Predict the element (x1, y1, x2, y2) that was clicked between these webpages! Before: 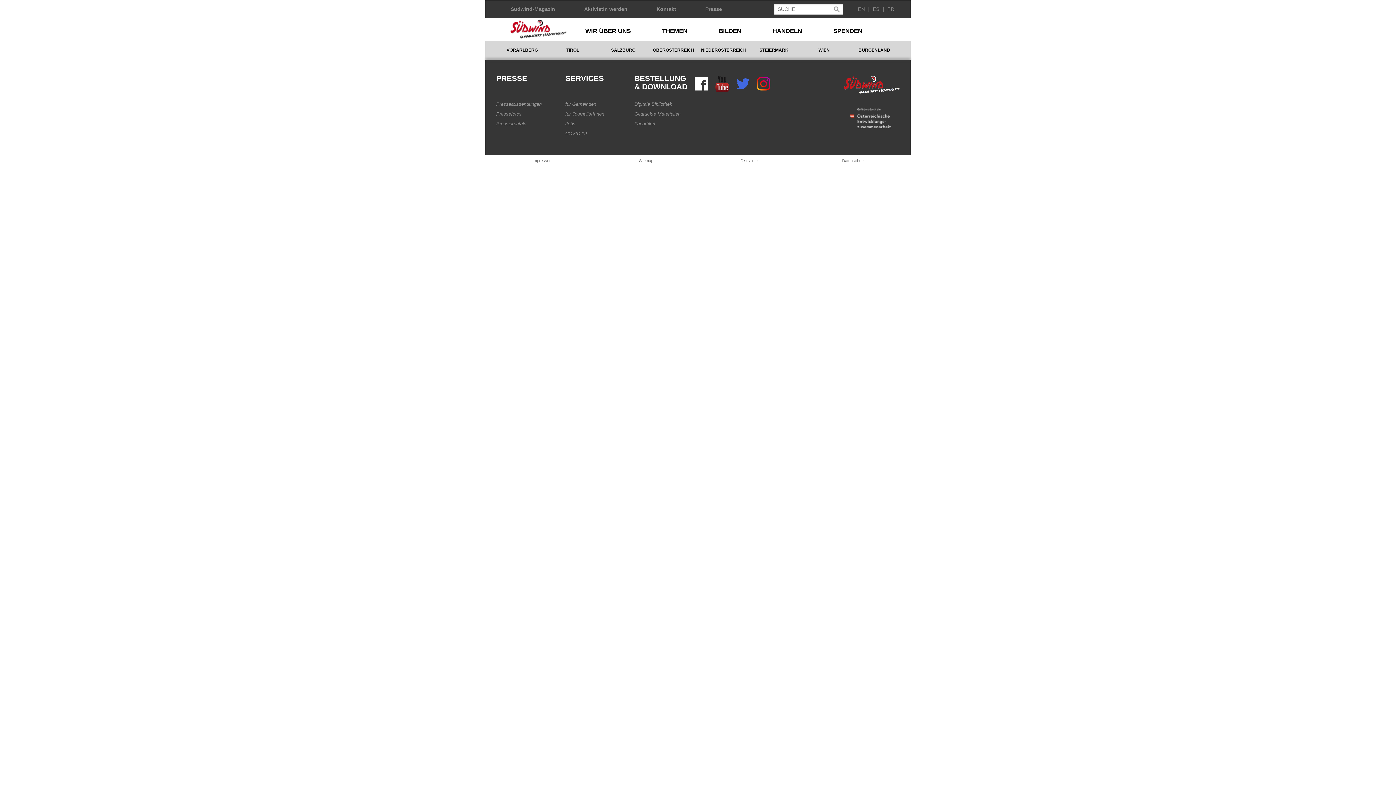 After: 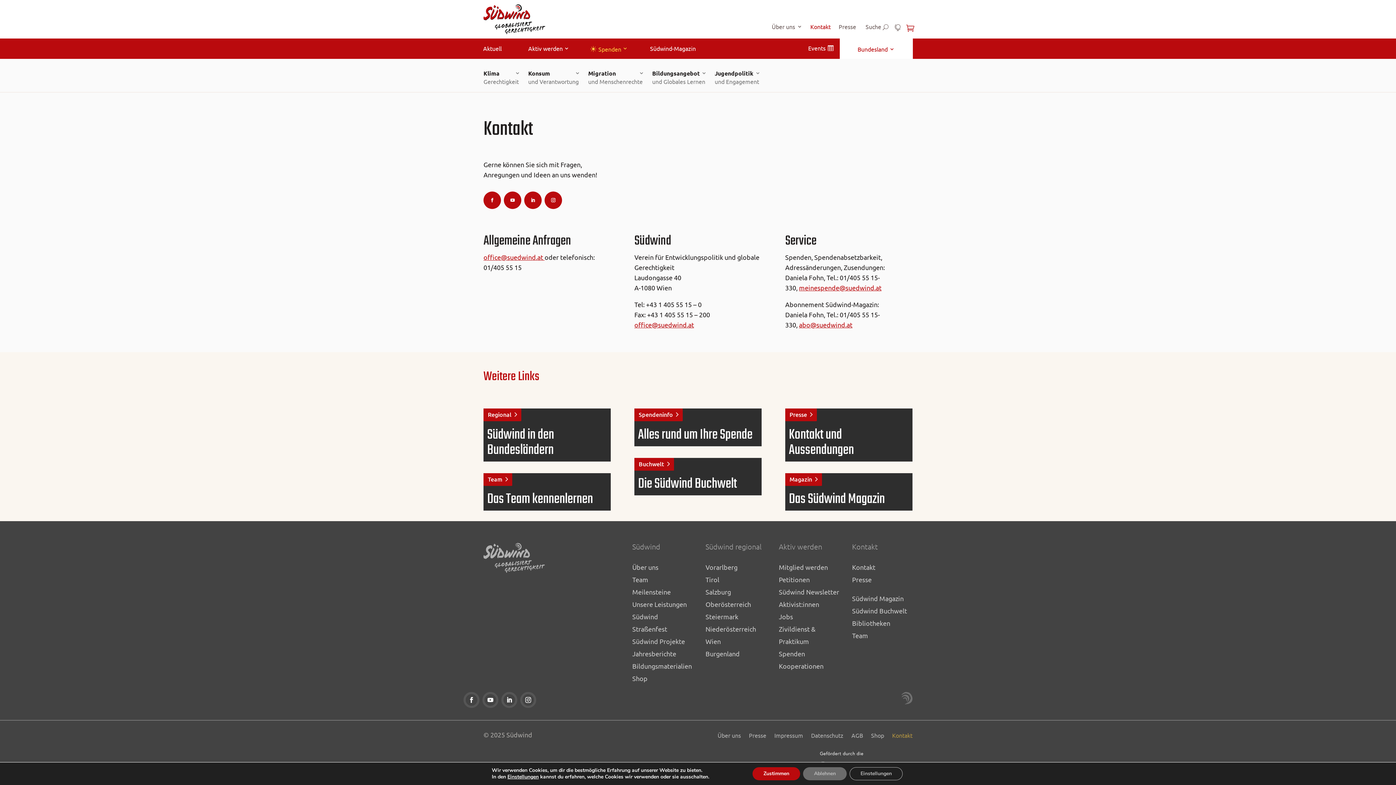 Action: label: Kontakt bbox: (642, 0, 690, 17)